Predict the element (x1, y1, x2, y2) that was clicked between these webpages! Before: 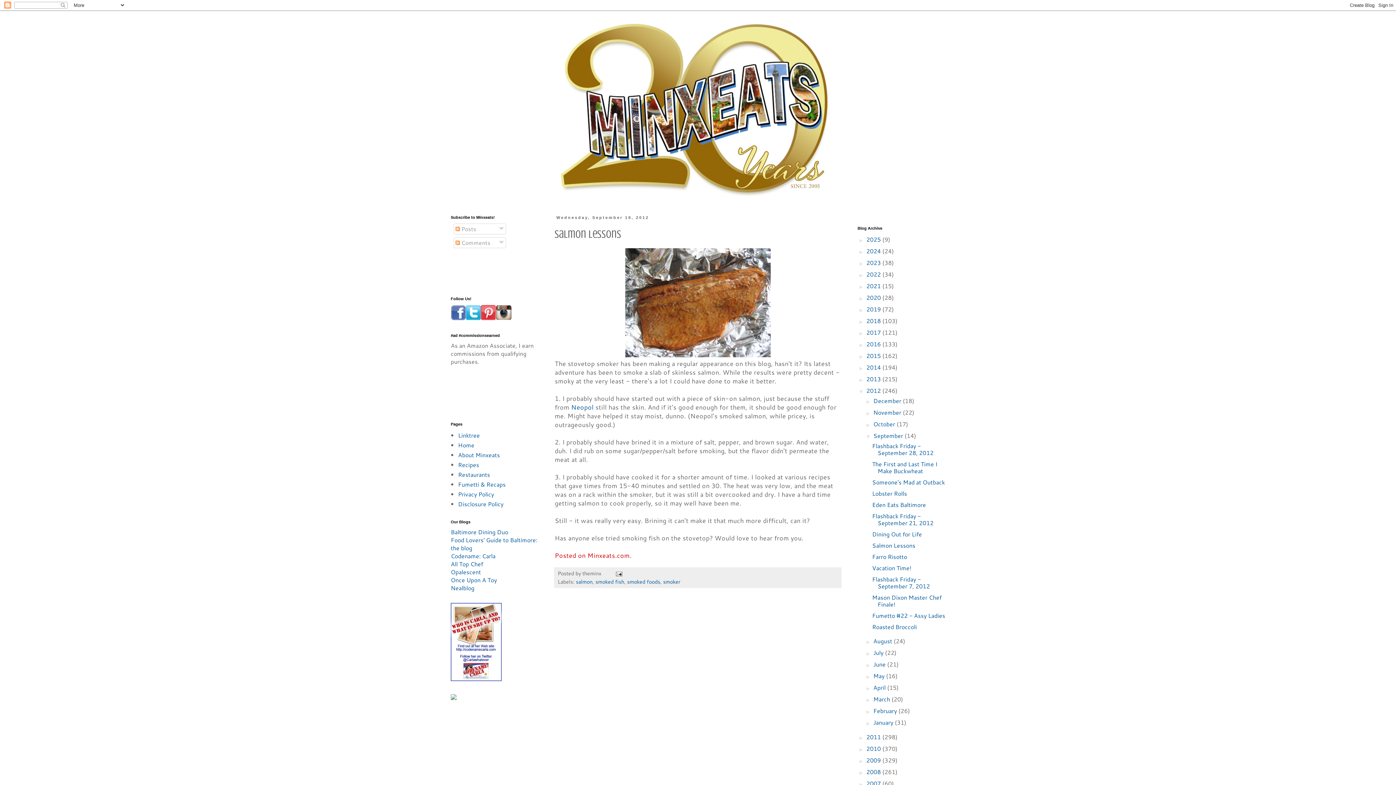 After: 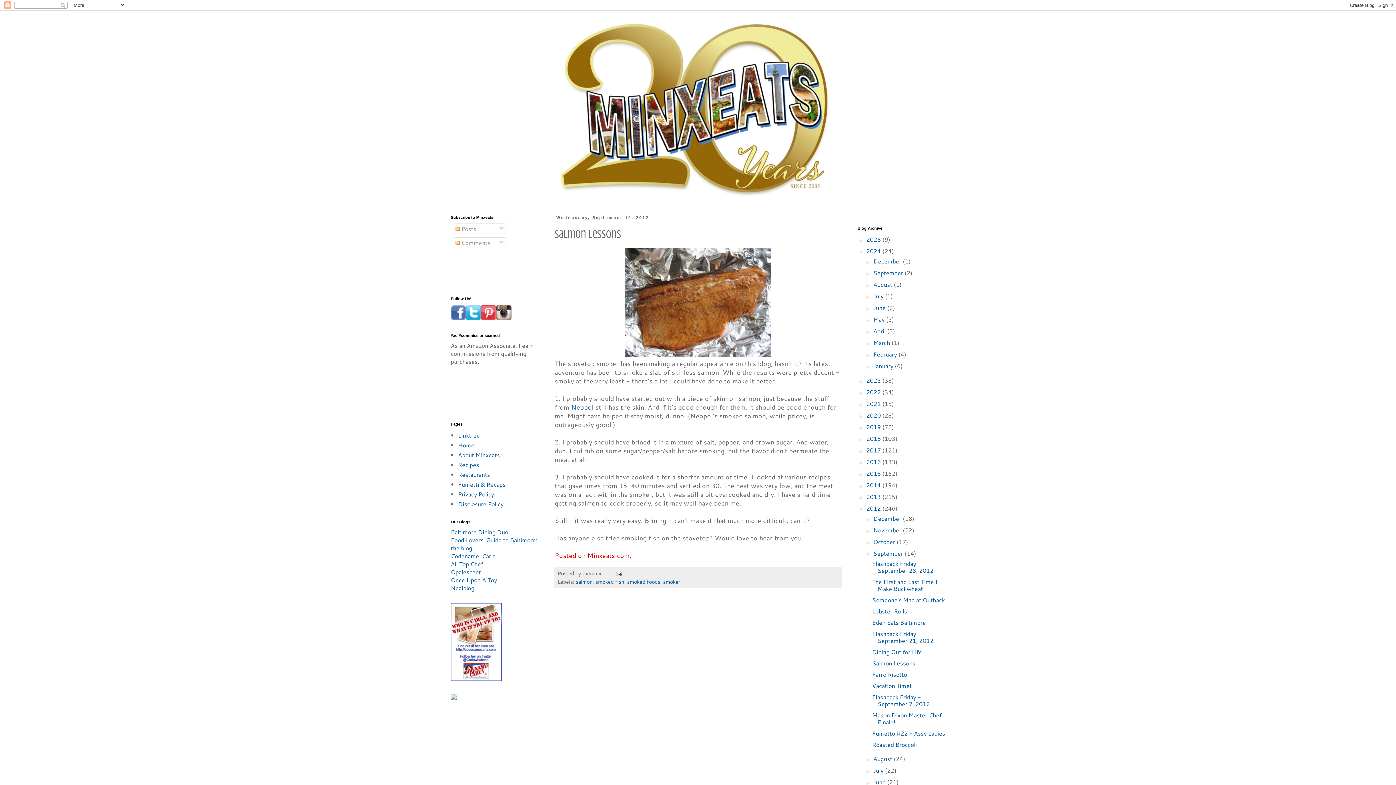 Action: bbox: (857, 248, 866, 254) label: ►  